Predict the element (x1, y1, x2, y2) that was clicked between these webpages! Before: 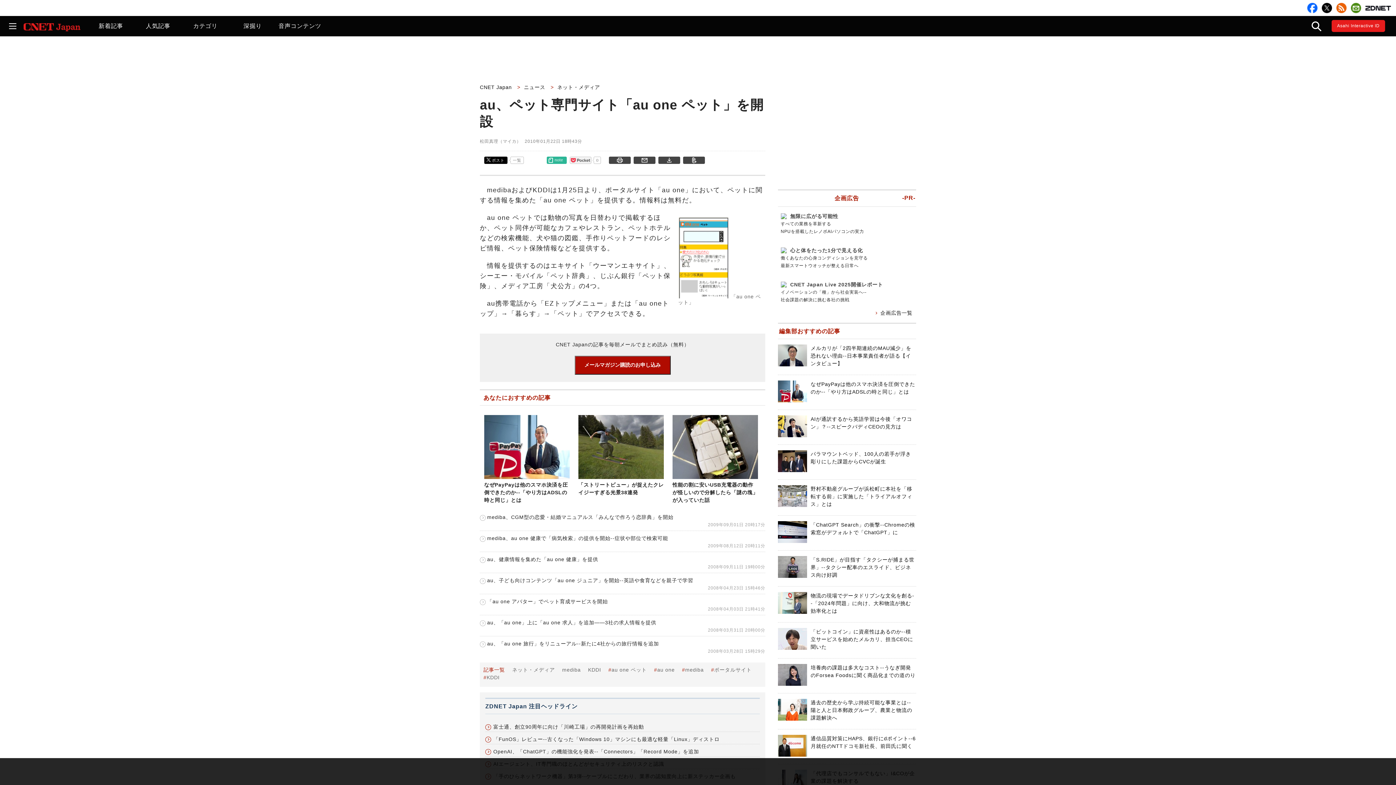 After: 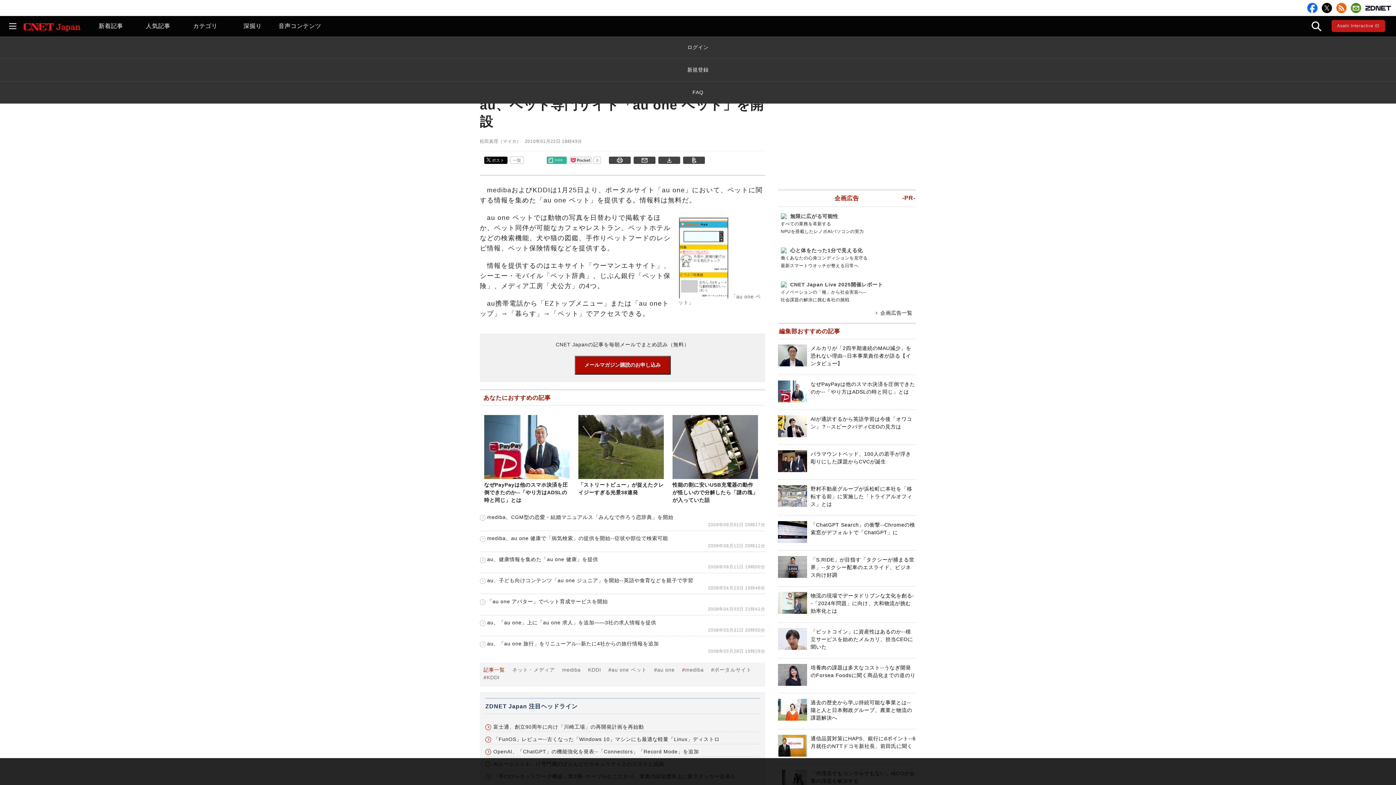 Action: bbox: (1337, 23, 1380, 28) label: Asahi Interactive ID